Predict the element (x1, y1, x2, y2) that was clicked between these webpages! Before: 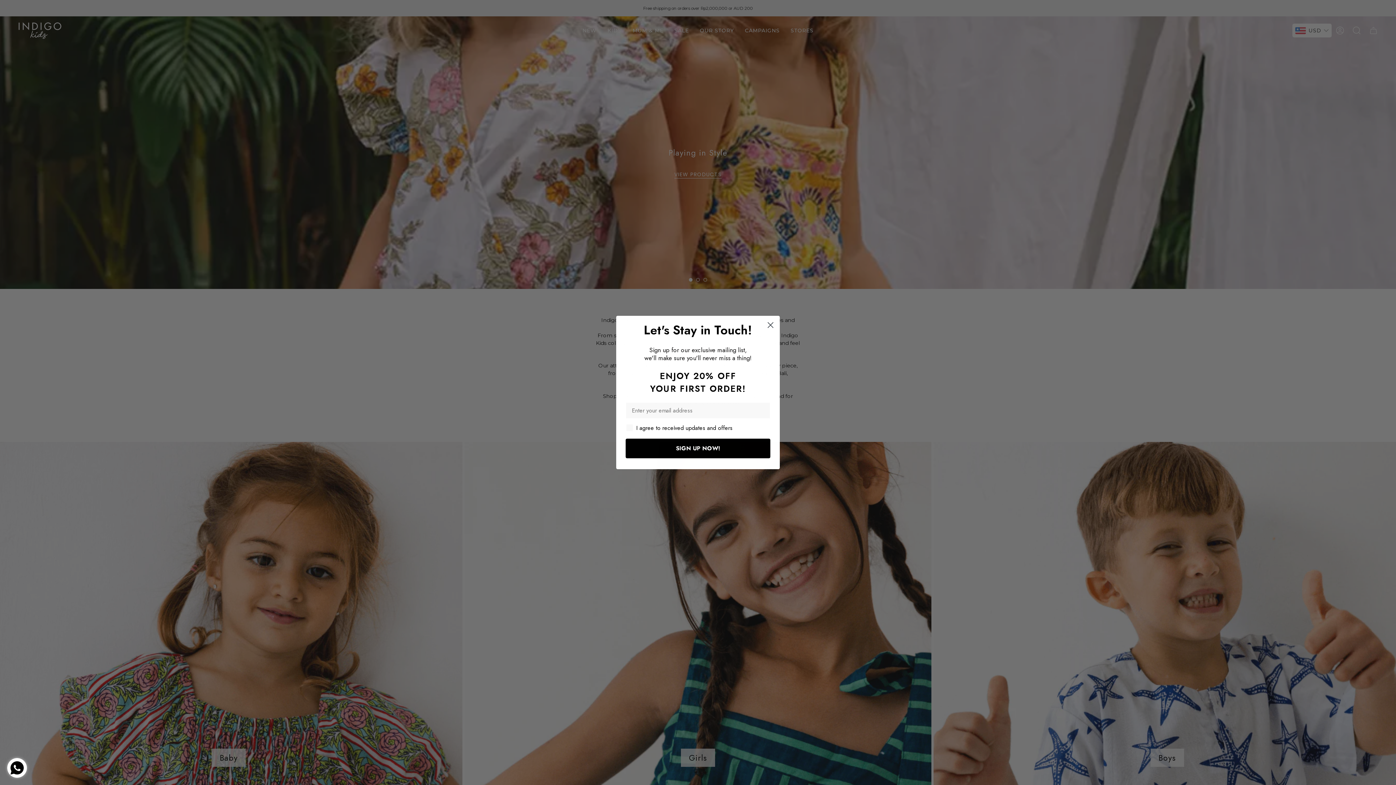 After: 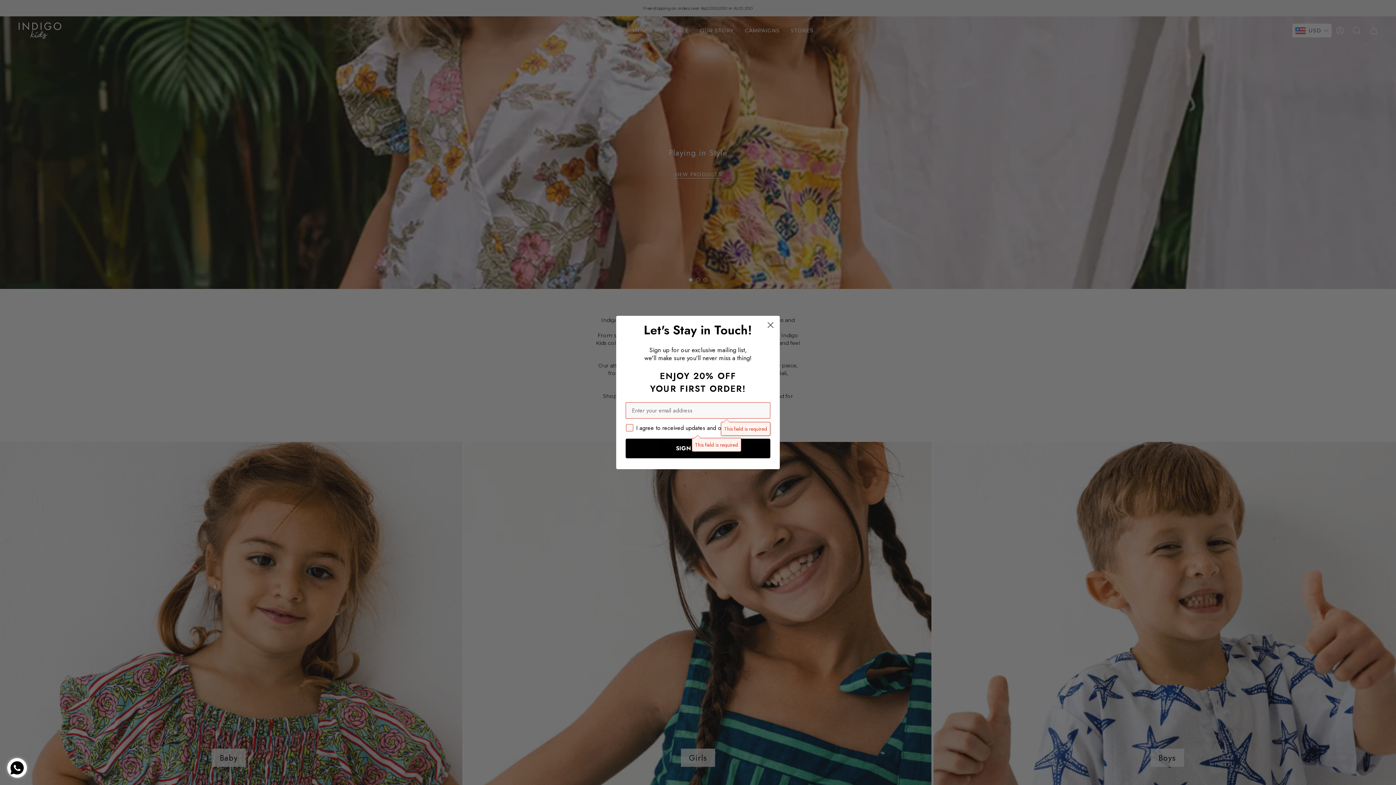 Action: label: SIGN UP NOW! bbox: (625, 438, 770, 458)